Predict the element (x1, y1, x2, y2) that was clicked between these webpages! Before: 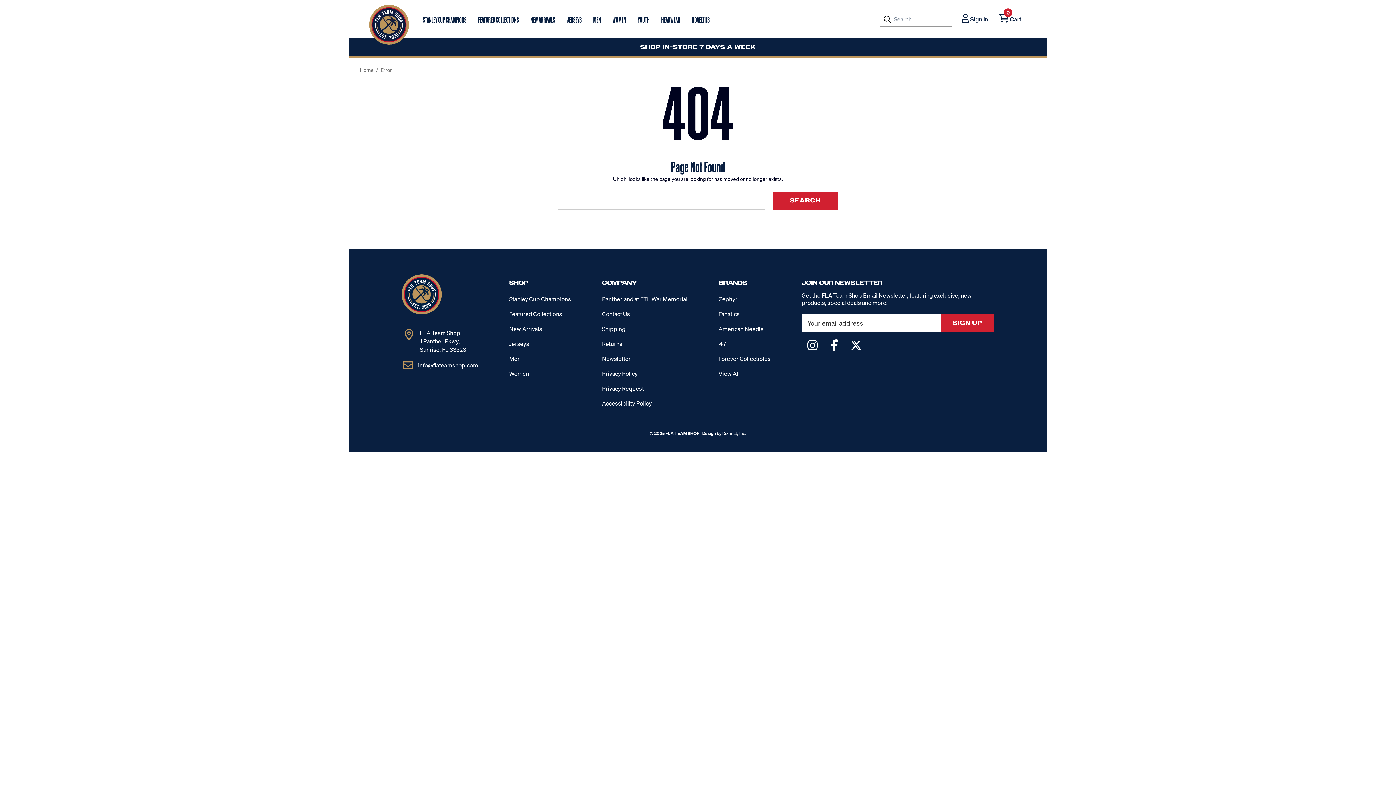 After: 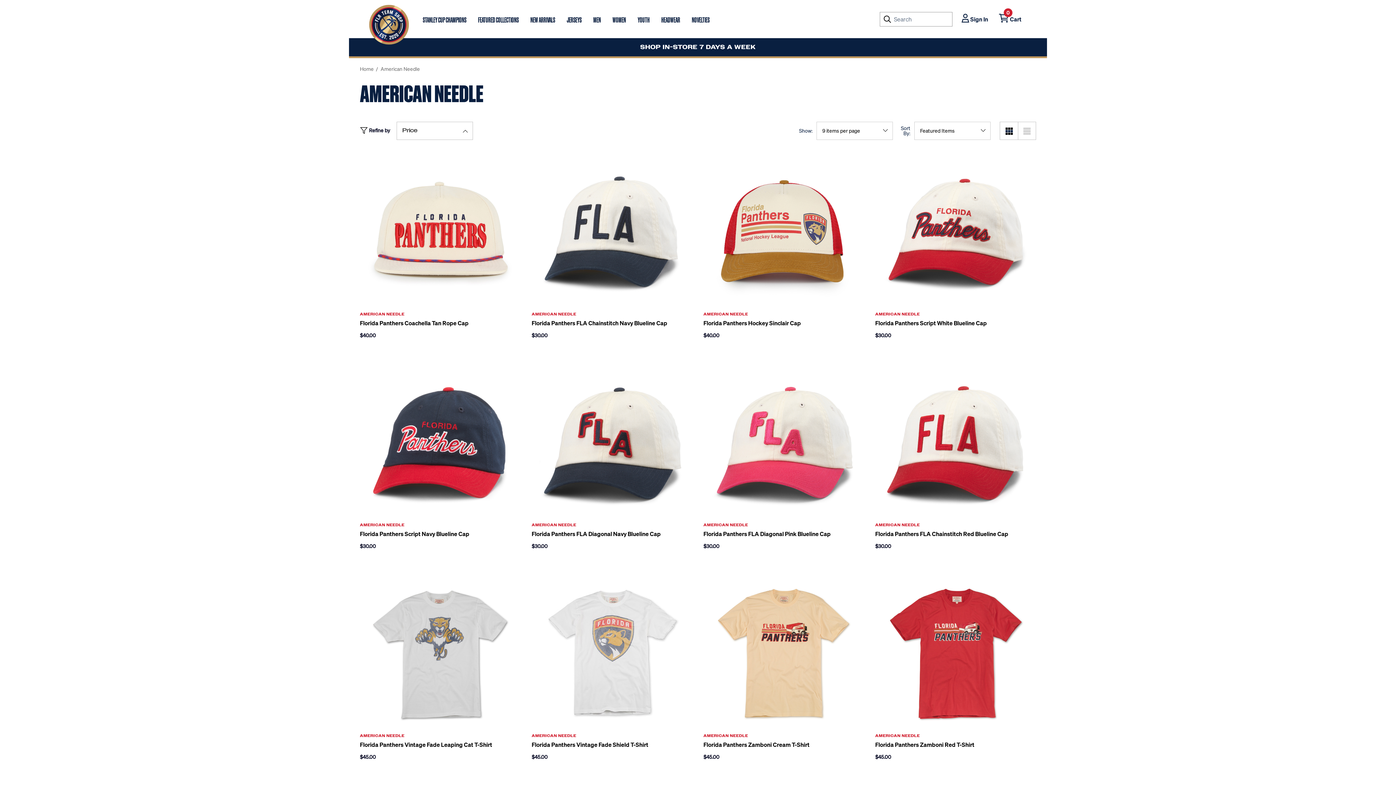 Action: bbox: (718, 321, 763, 336) label: American Needle